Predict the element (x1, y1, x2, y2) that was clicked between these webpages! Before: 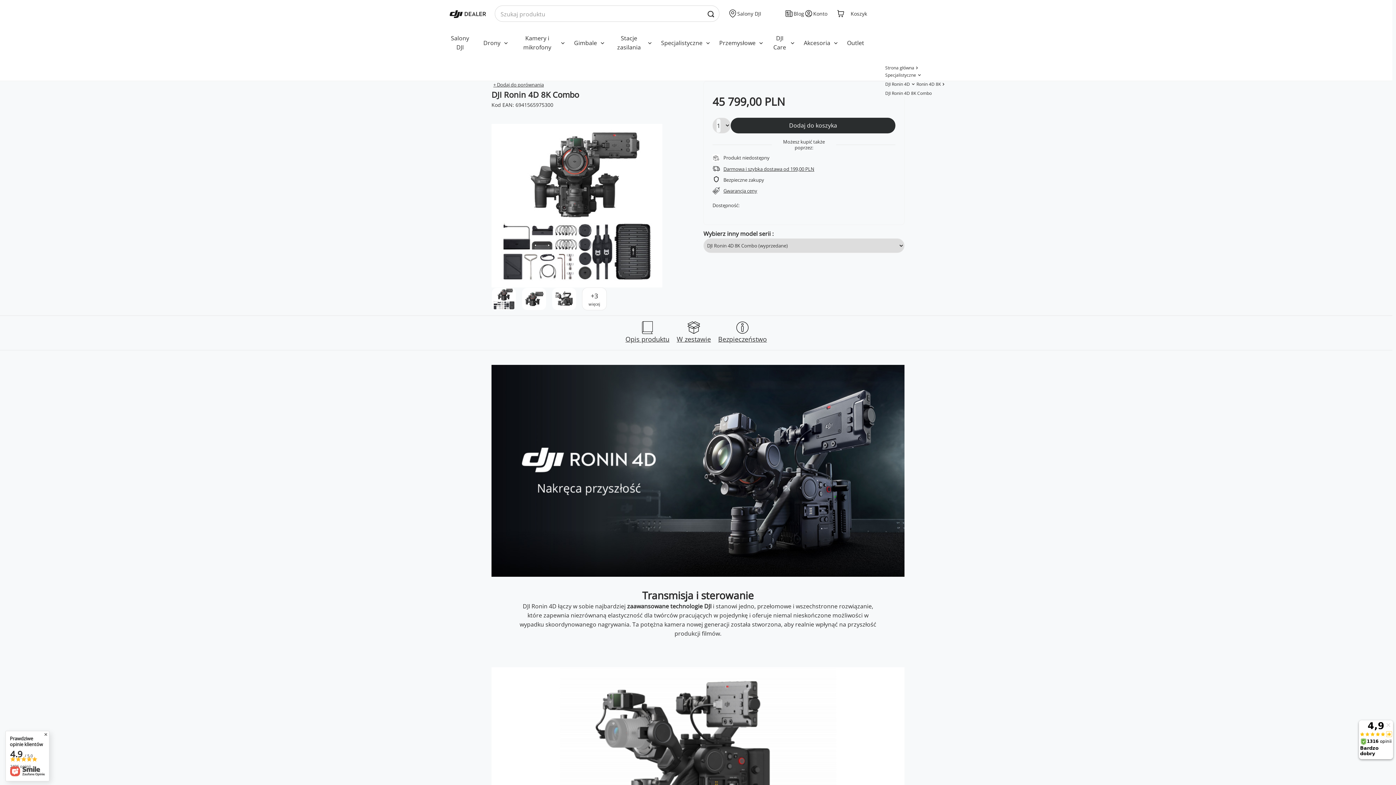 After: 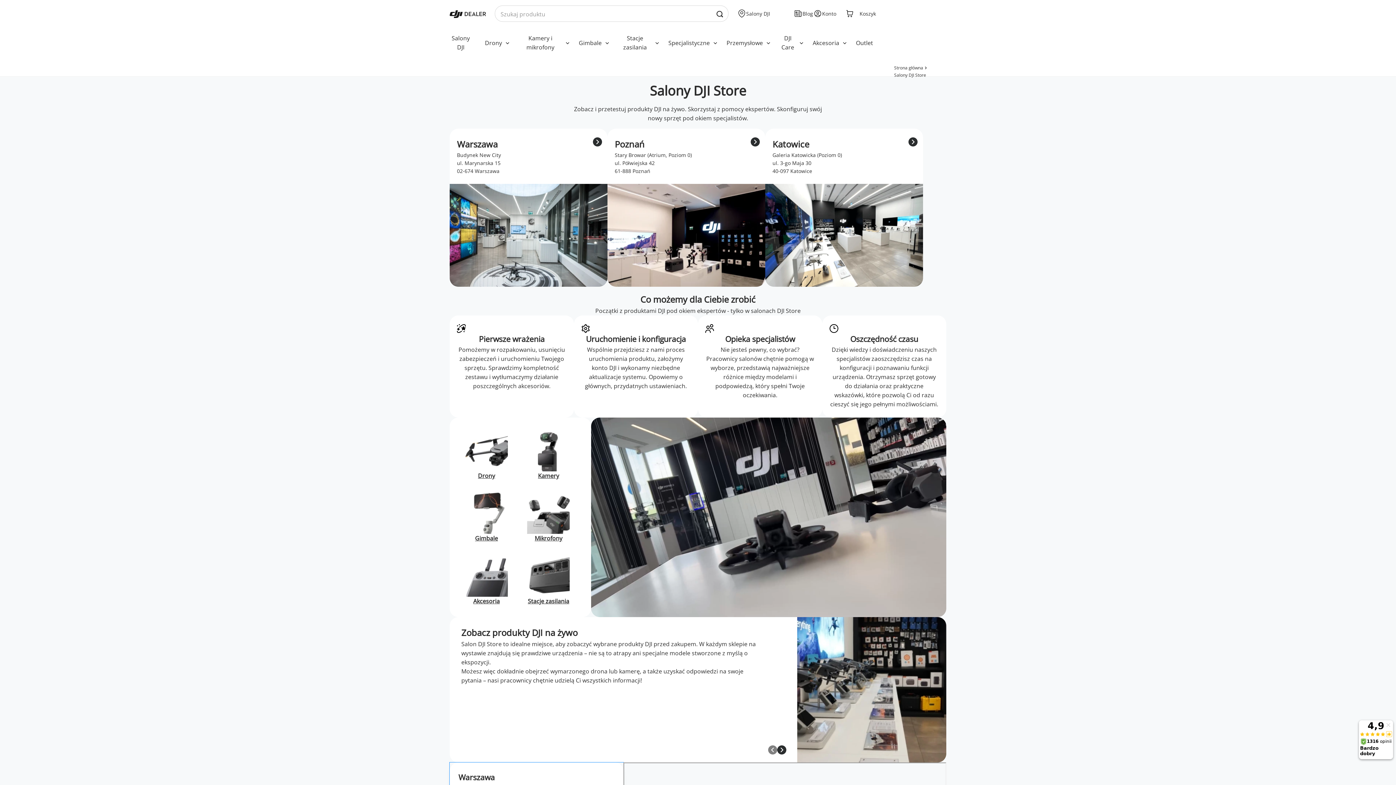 Action: bbox: (449, 30, 474, 55) label: Salony DJI